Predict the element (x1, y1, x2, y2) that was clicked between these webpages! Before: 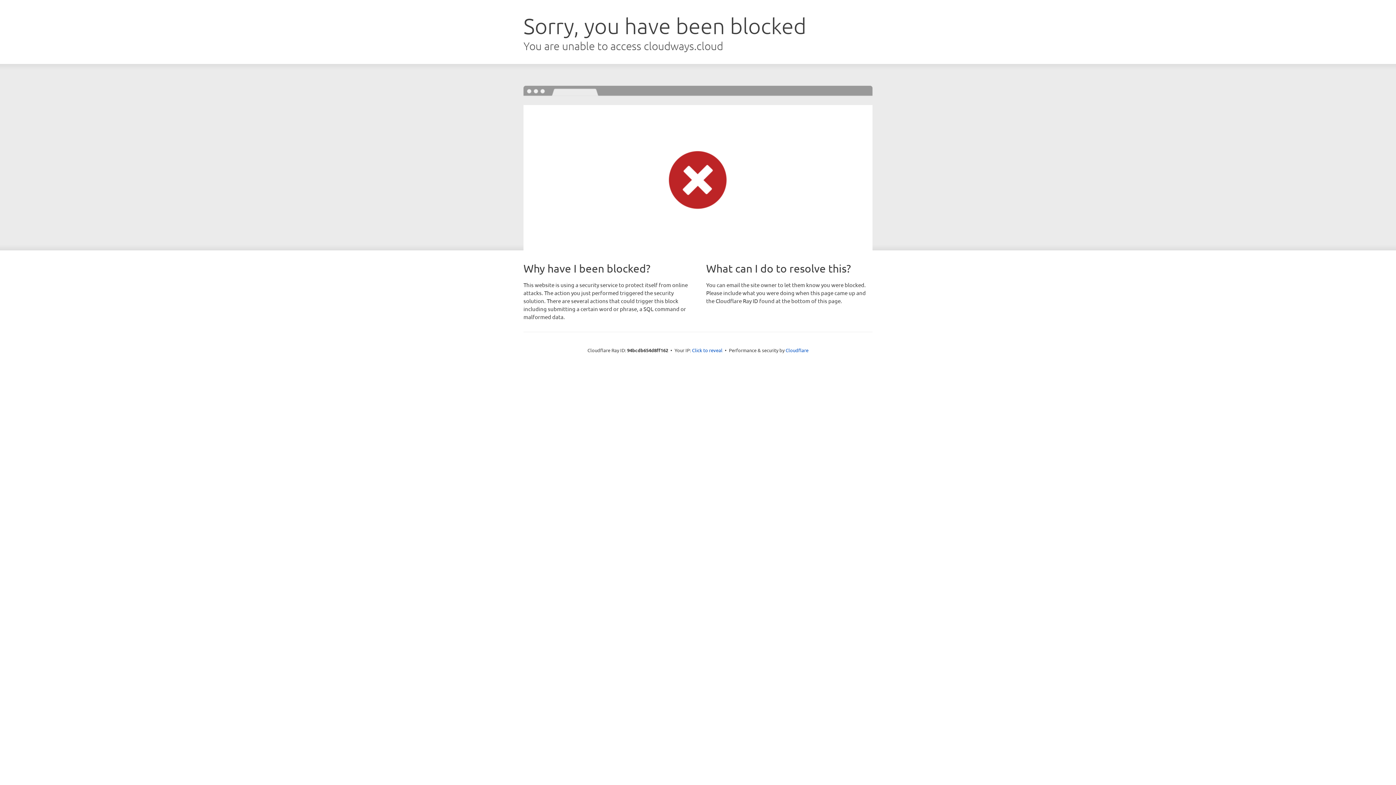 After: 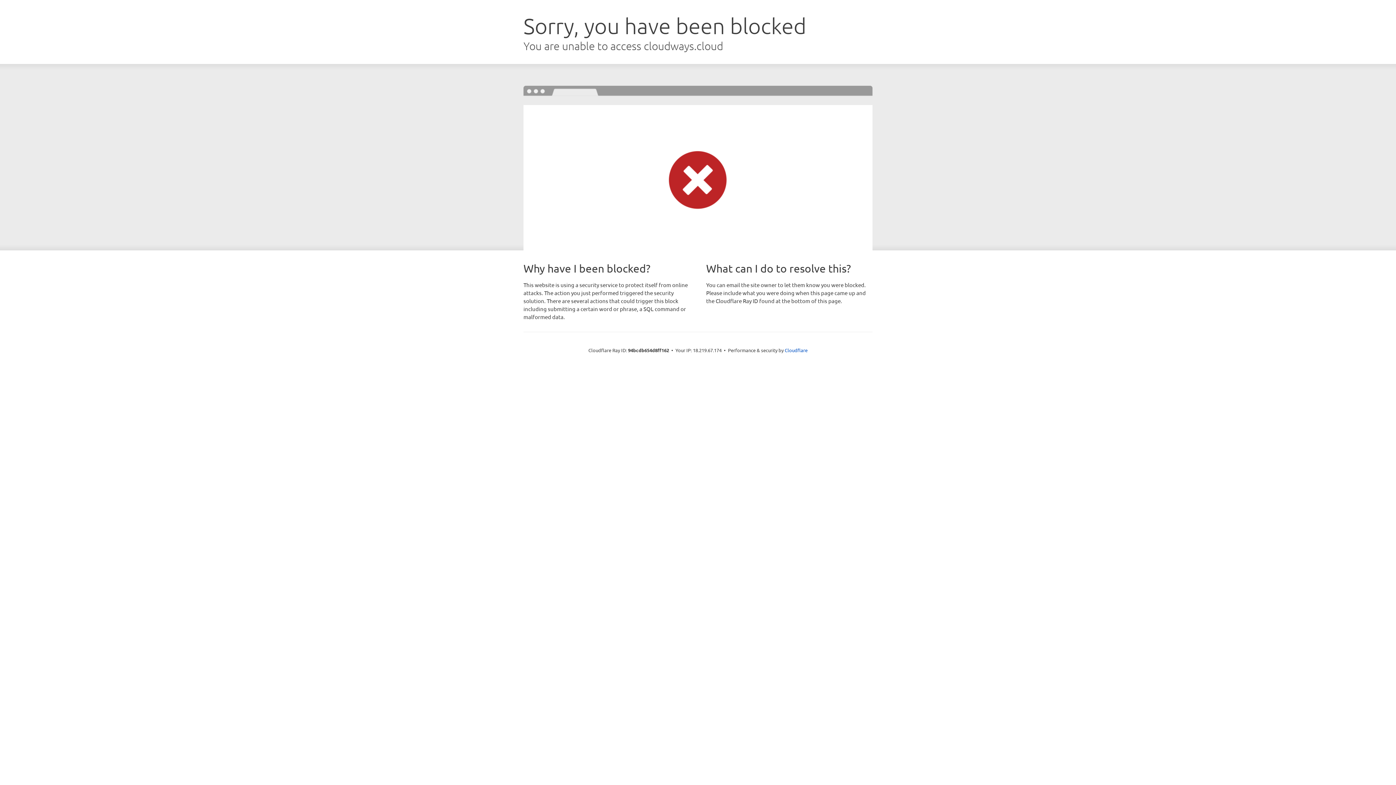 Action: label: Click to reveal bbox: (692, 346, 722, 353)